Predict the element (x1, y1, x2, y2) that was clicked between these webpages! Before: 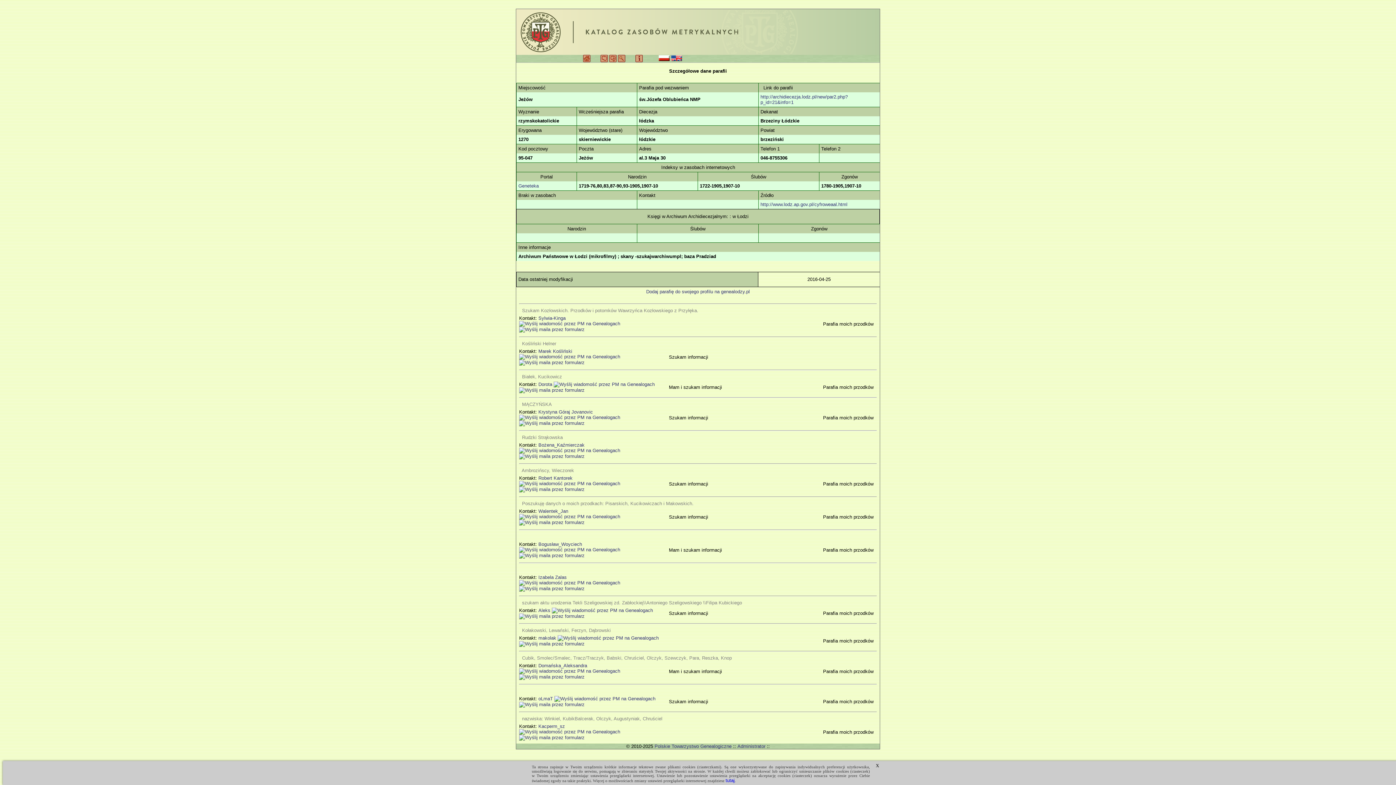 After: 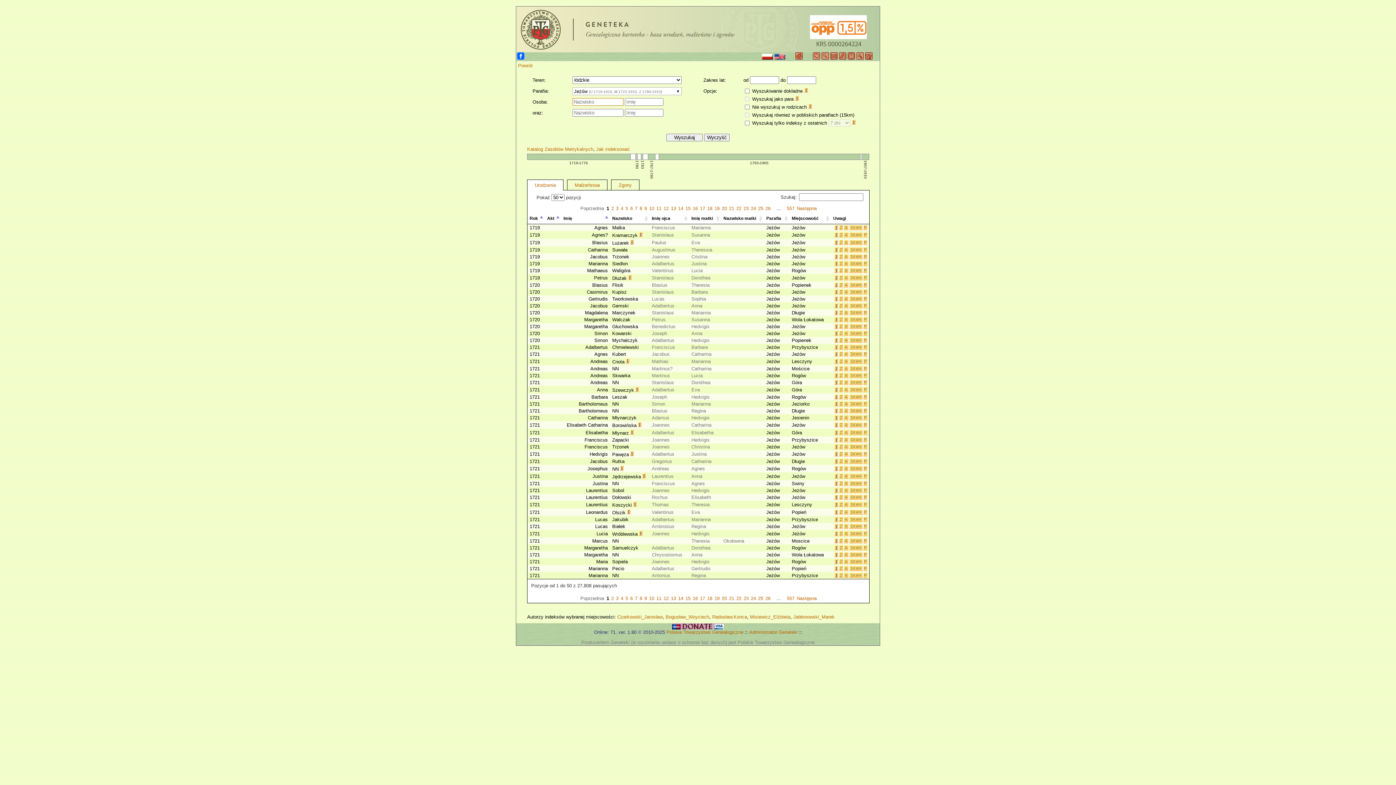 Action: bbox: (518, 183, 538, 188) label: Geneteka